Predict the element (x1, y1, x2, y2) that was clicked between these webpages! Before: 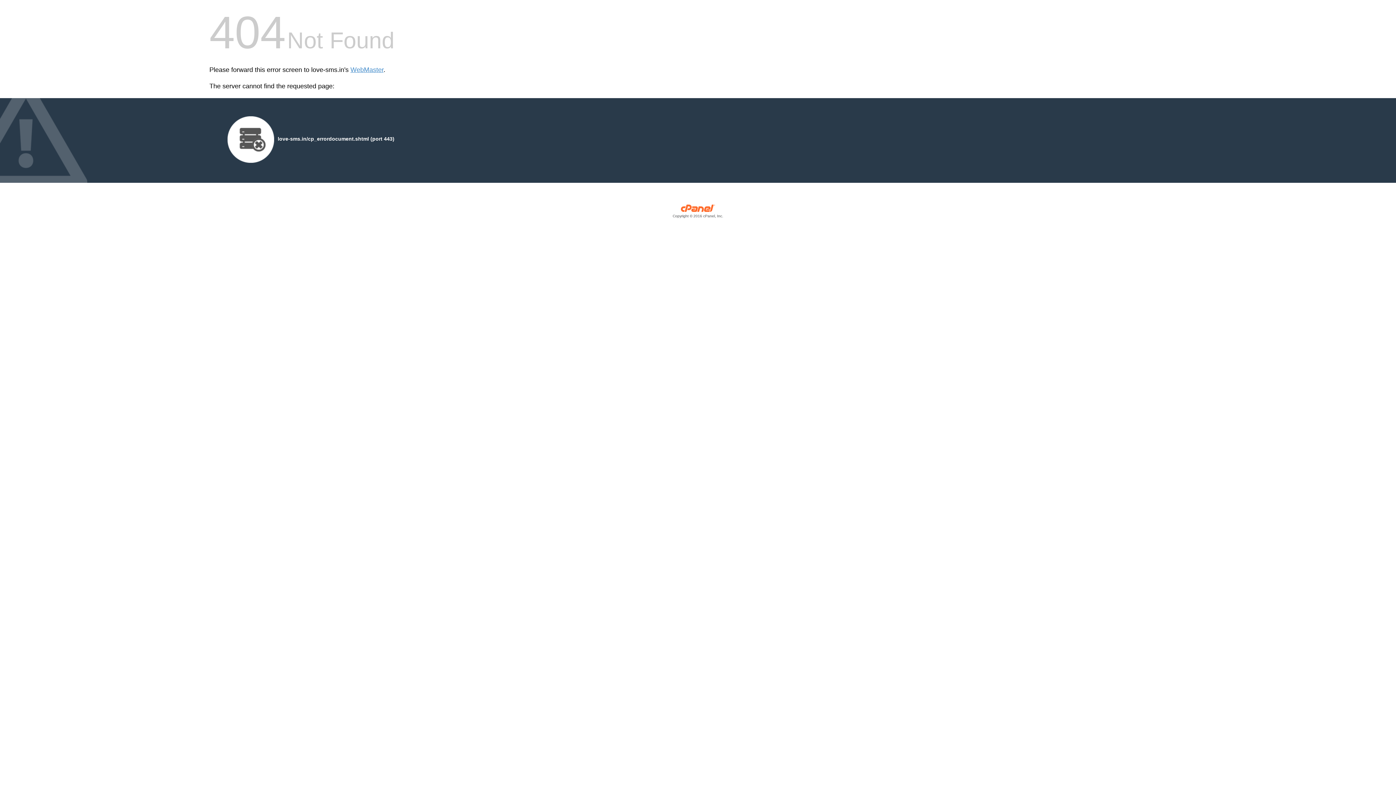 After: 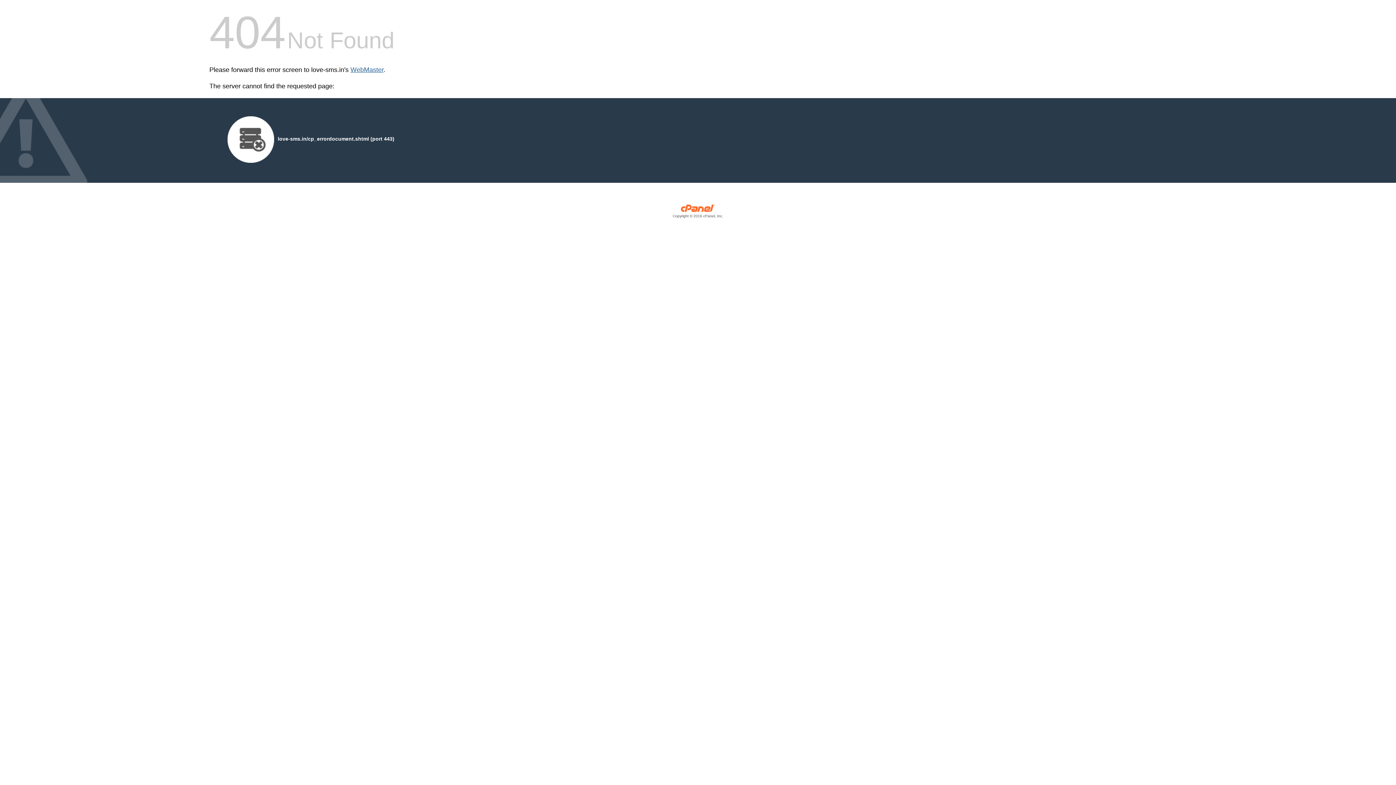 Action: bbox: (350, 66, 383, 73) label: WebMaster